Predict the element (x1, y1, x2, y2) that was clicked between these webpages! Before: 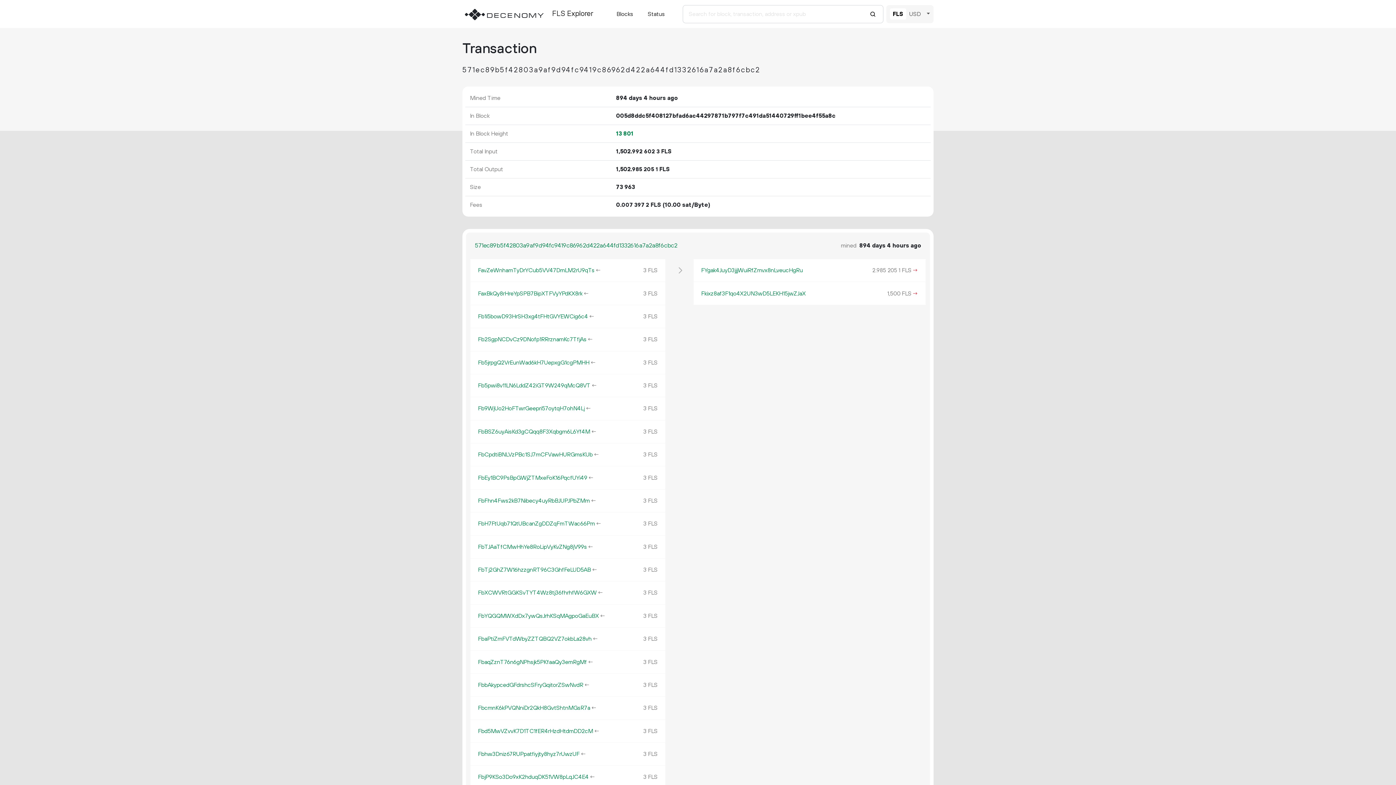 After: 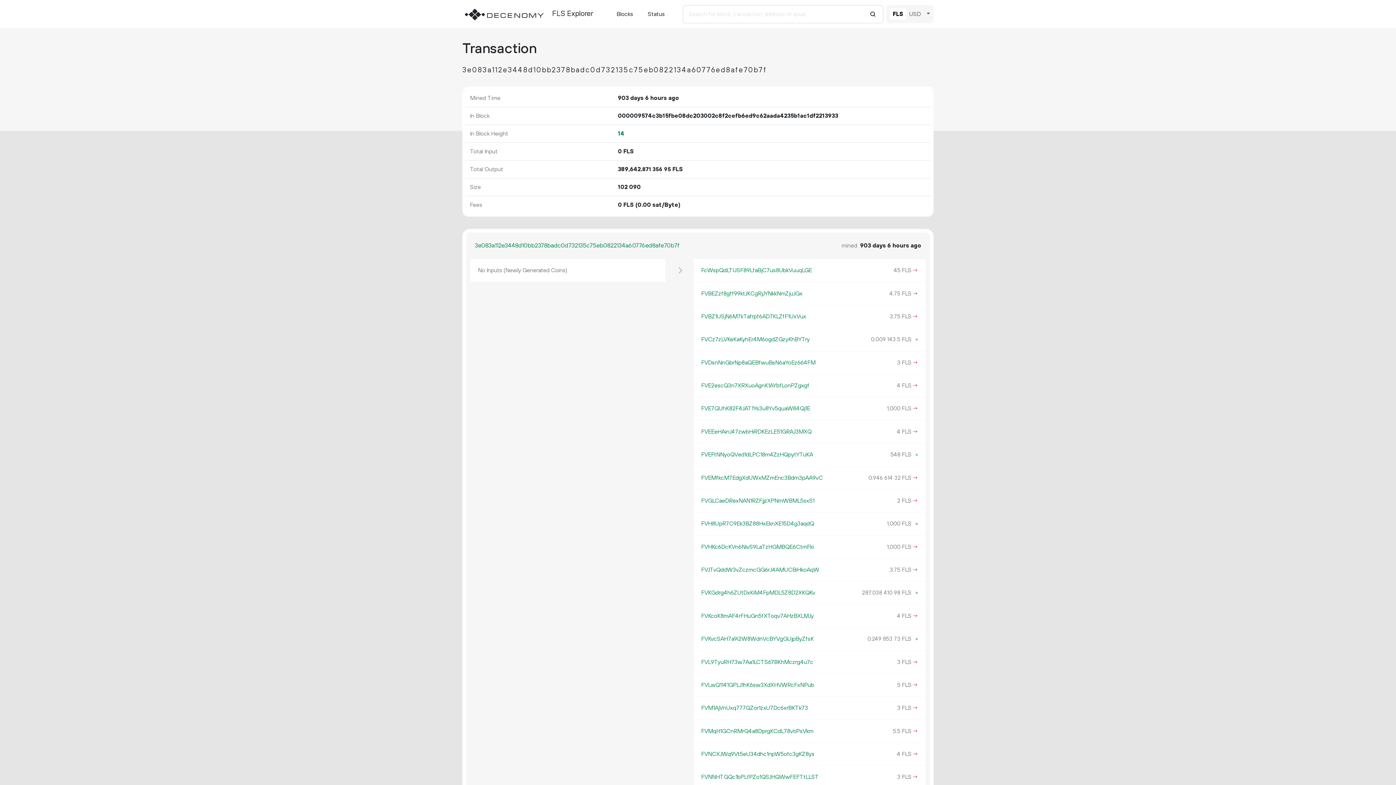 Action: label: ← bbox: (591, 634, 598, 643)